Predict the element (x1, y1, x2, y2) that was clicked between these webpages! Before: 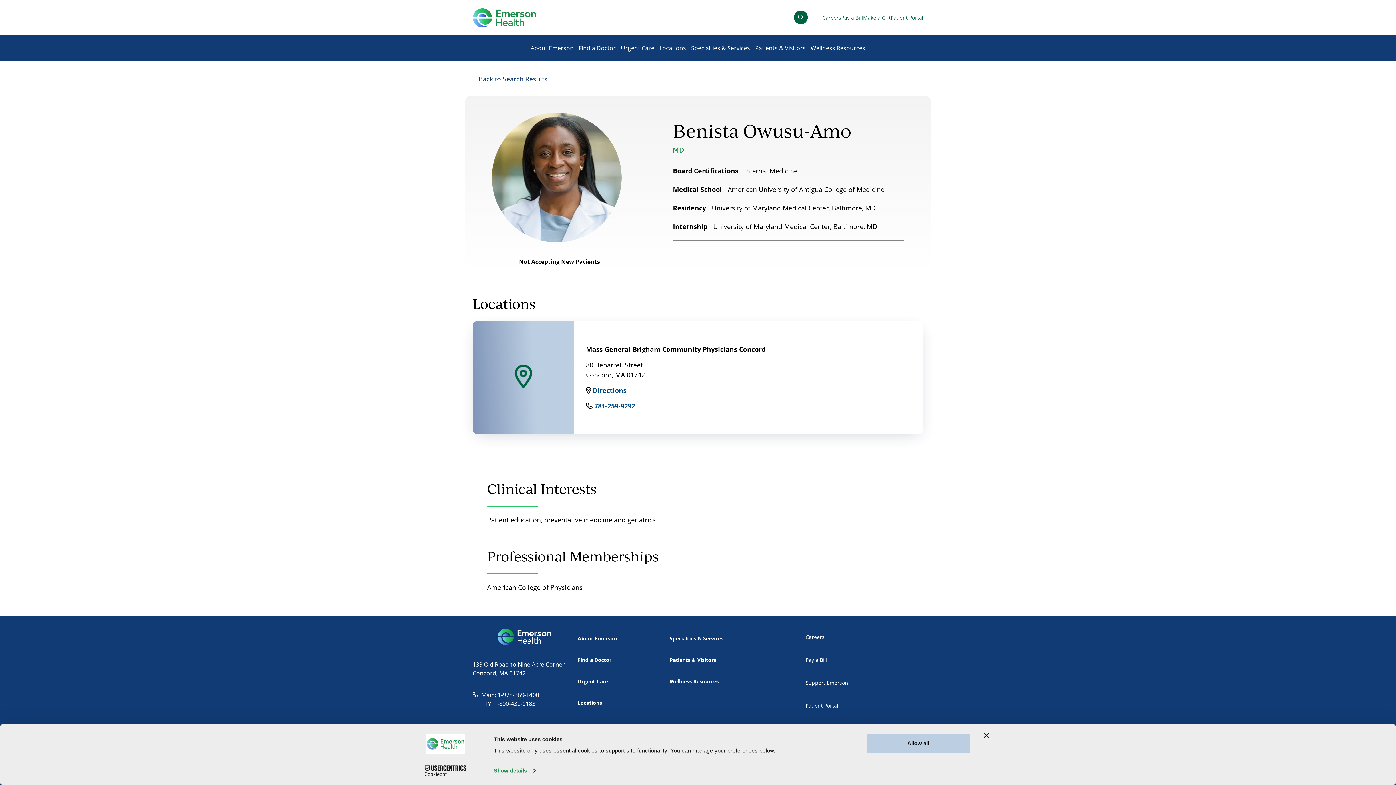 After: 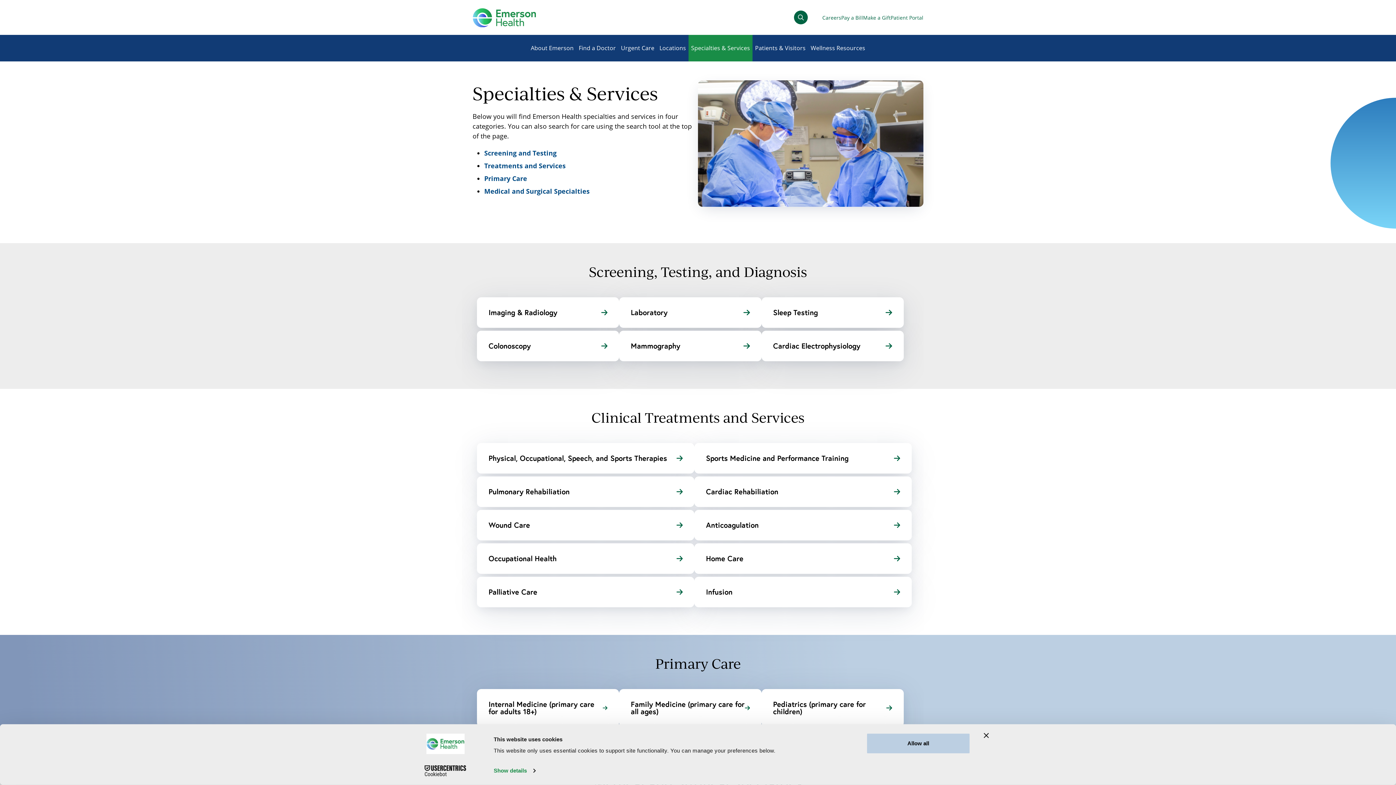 Action: label: Specialties & Services bbox: (669, 635, 723, 642)